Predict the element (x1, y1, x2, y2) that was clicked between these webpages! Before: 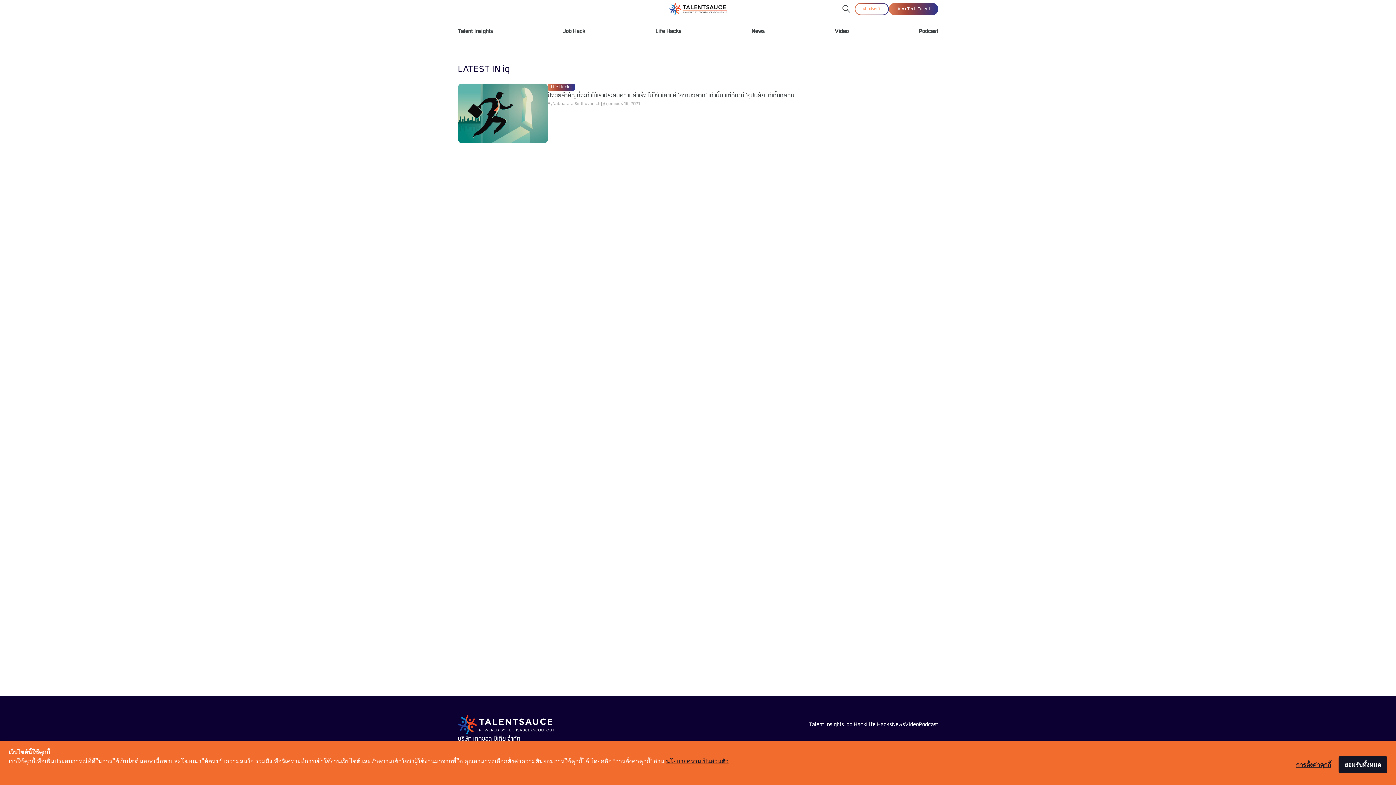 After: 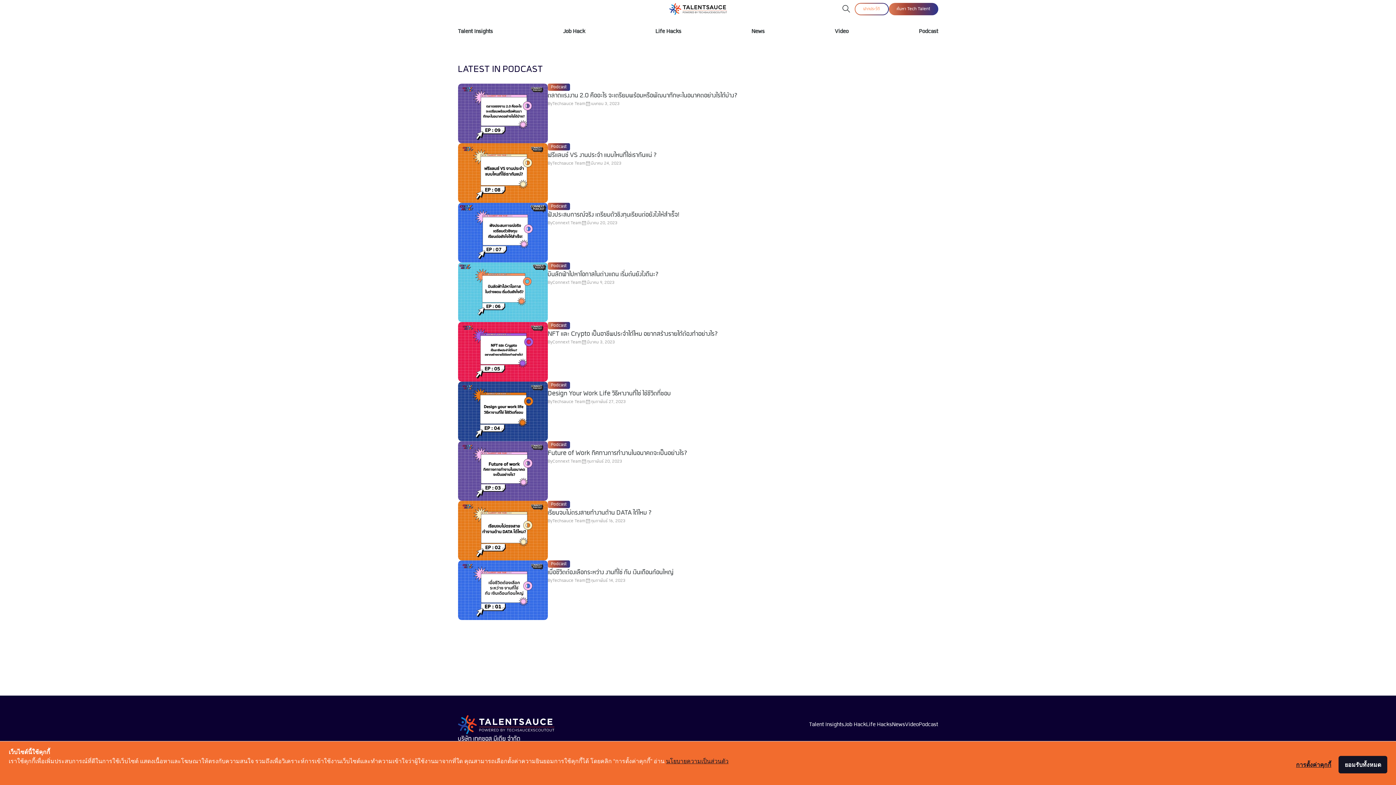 Action: bbox: (919, 24, 938, 39) label: Podcast